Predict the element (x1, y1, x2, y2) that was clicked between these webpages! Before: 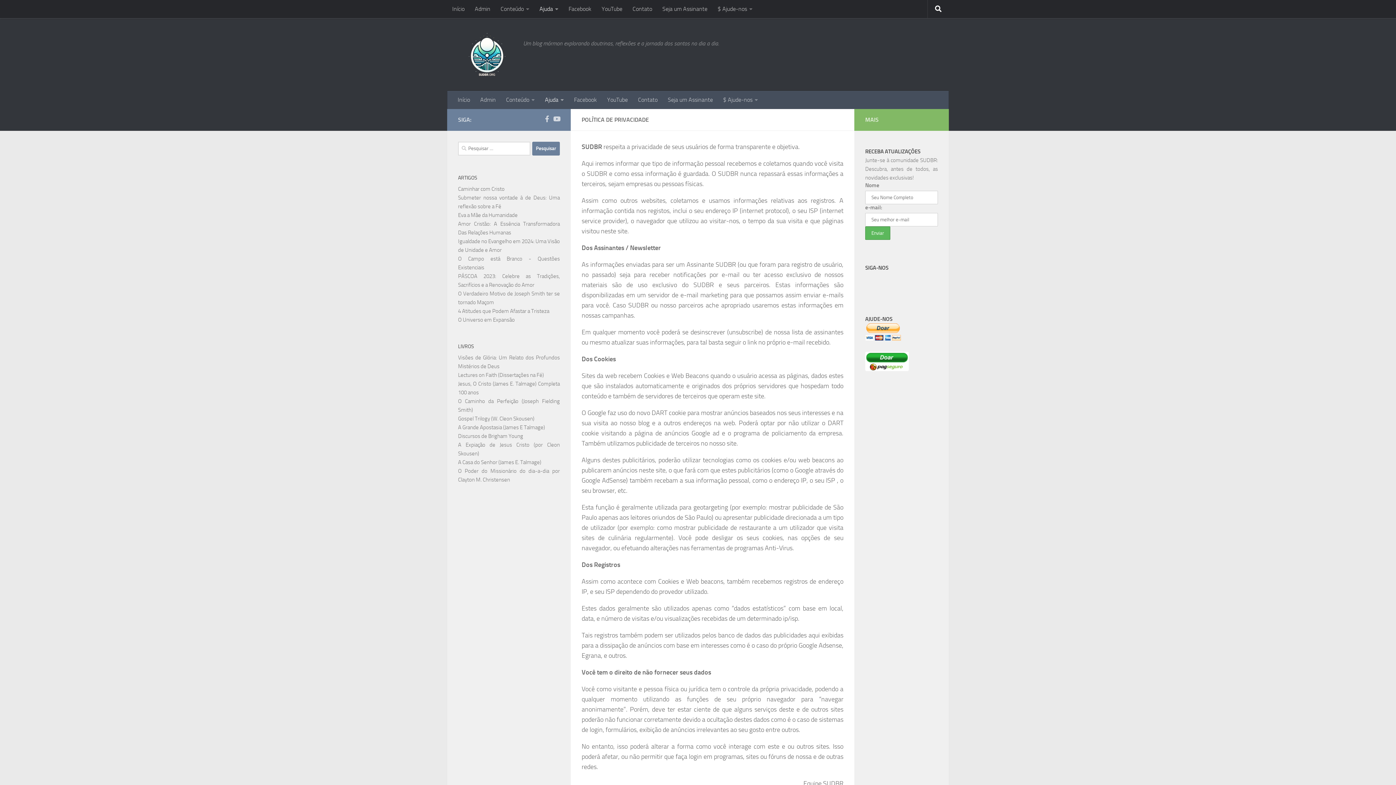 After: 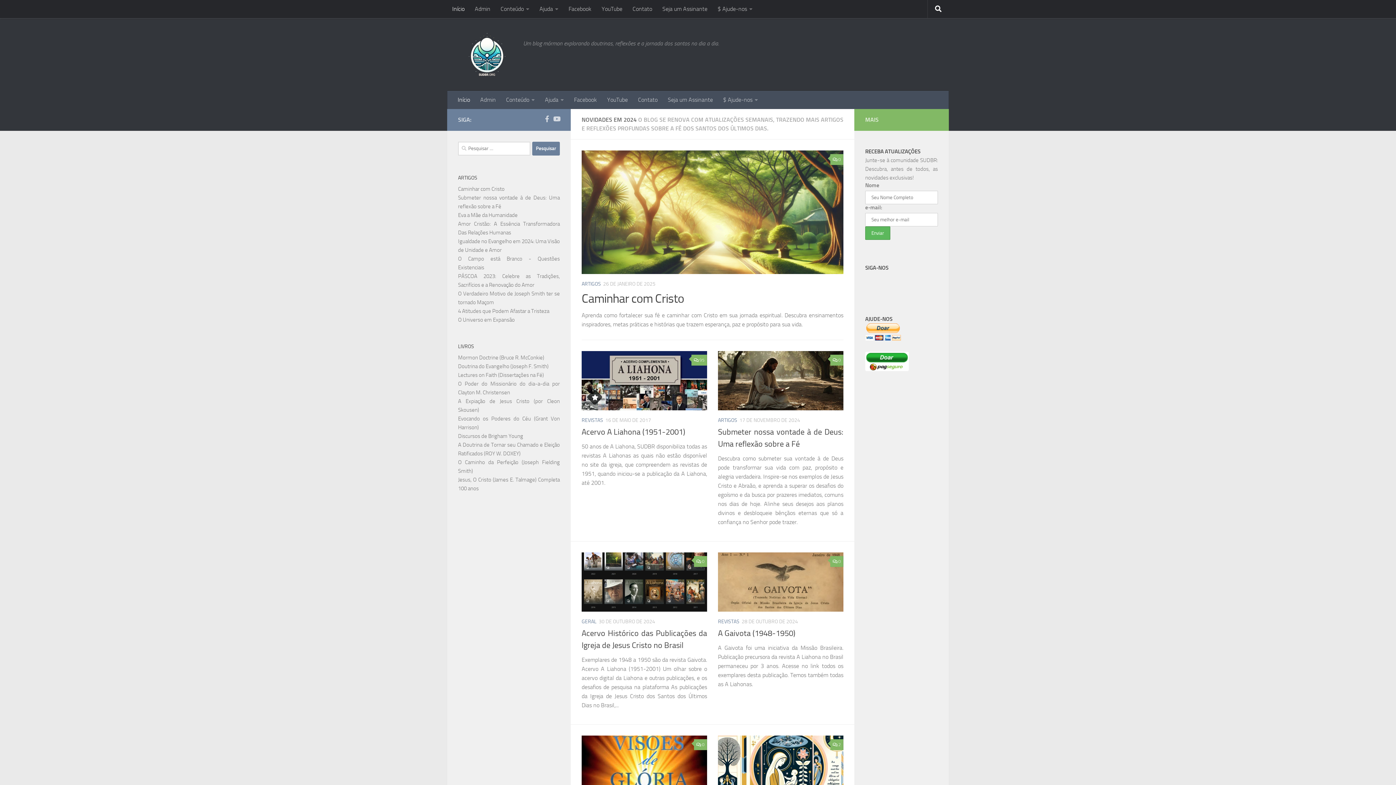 Action: bbox: (447, 0, 469, 18) label: Início